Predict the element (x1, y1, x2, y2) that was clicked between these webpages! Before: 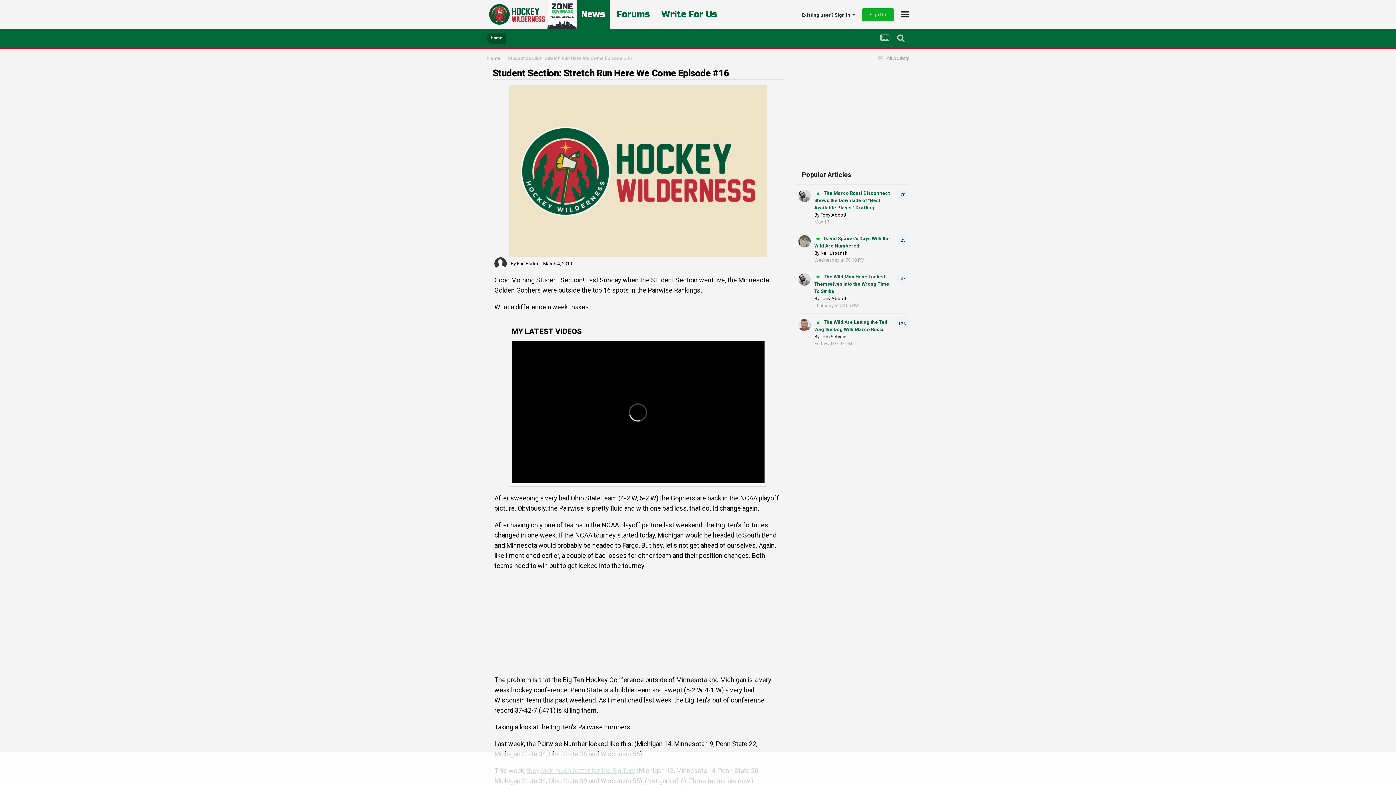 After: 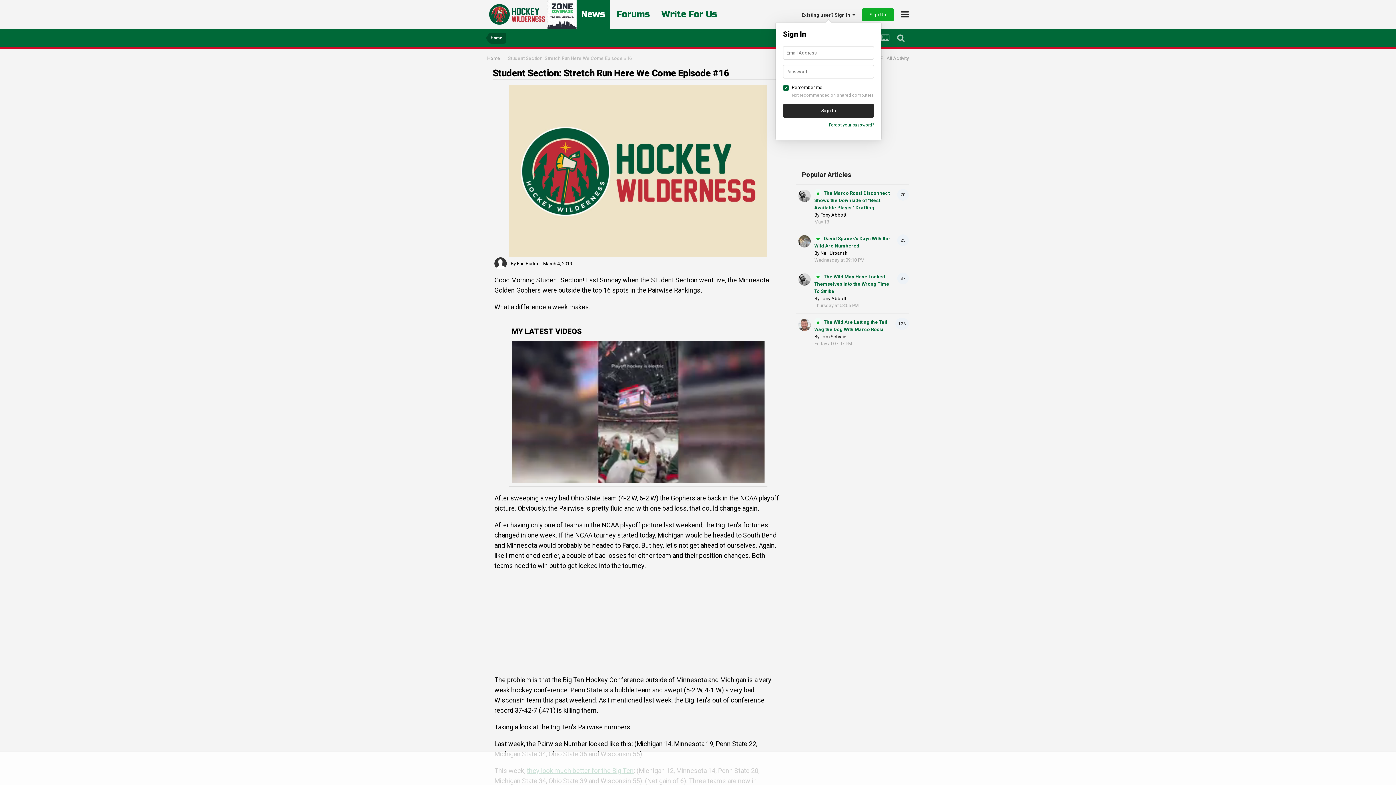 Action: label: Existing user? Sign In   bbox: (801, 12, 855, 17)